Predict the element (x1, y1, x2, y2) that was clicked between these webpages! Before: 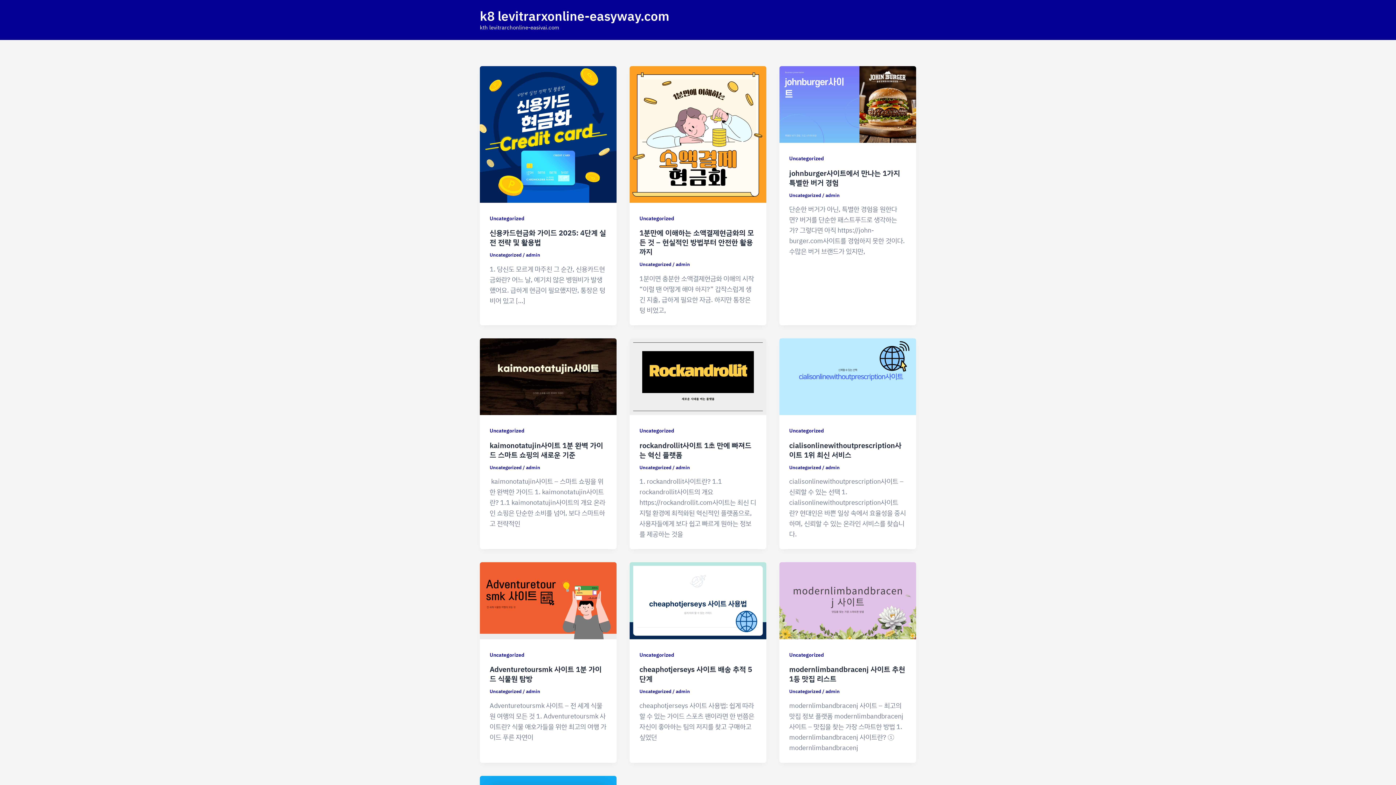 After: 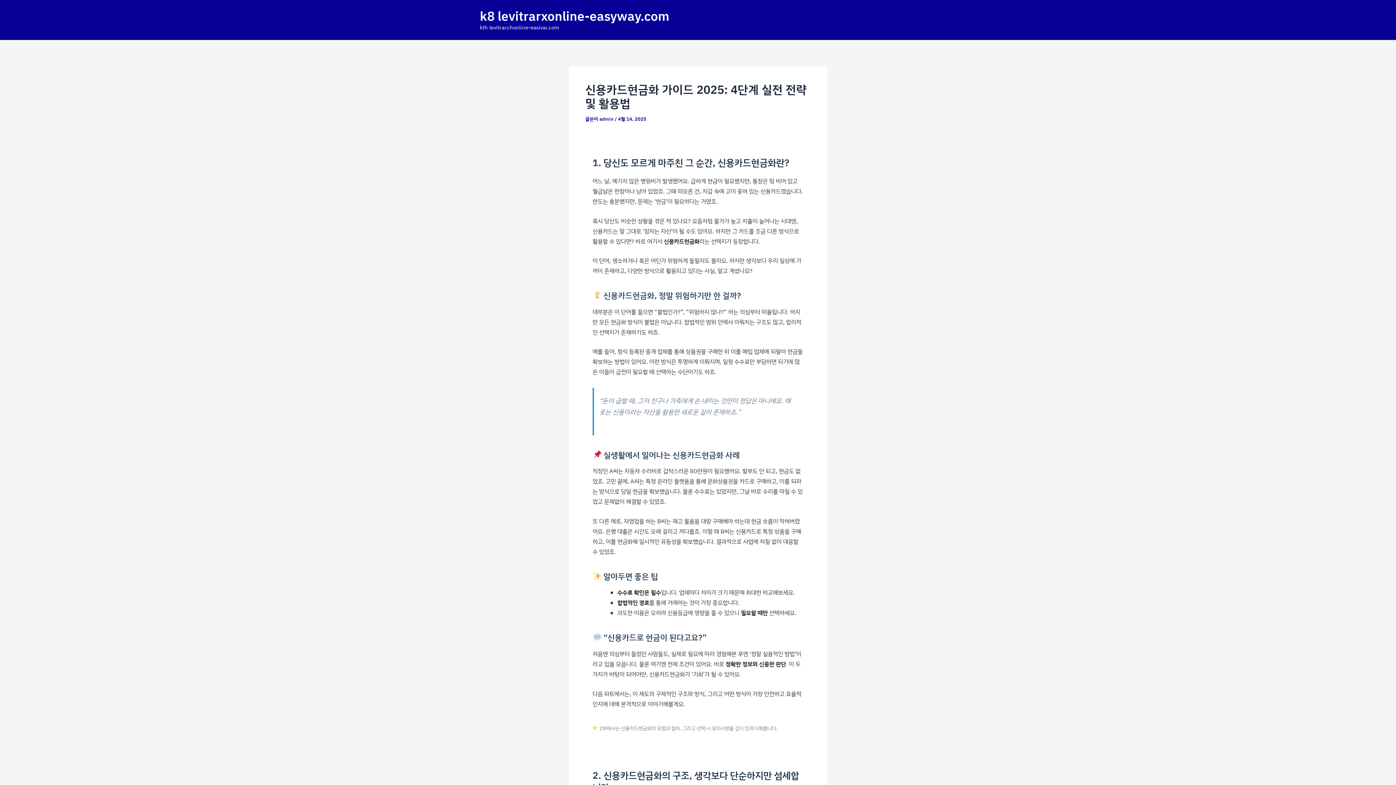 Action: label: Read: 신용카드현금화 가이드 2025: 4단계 실전 전략 및 활용법 bbox: (480, 129, 616, 138)